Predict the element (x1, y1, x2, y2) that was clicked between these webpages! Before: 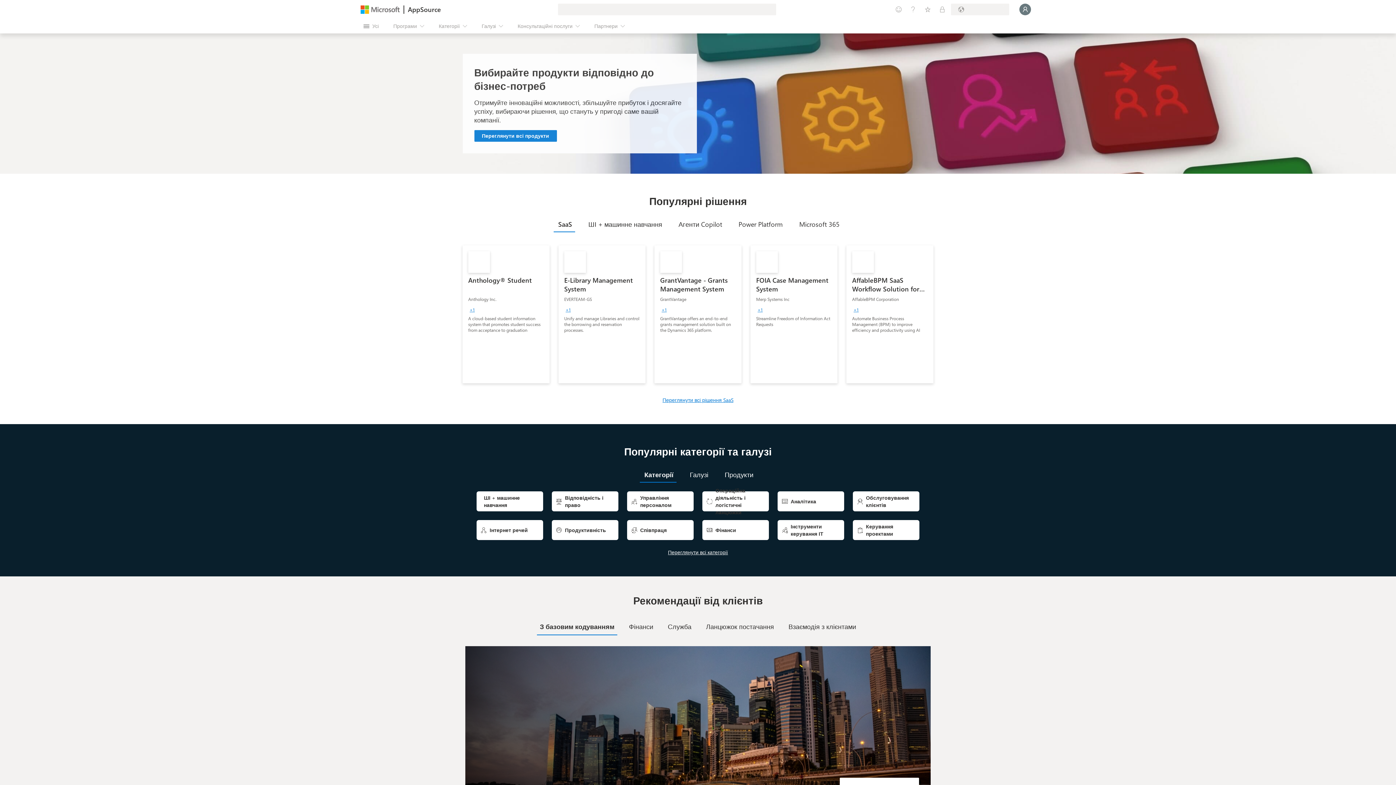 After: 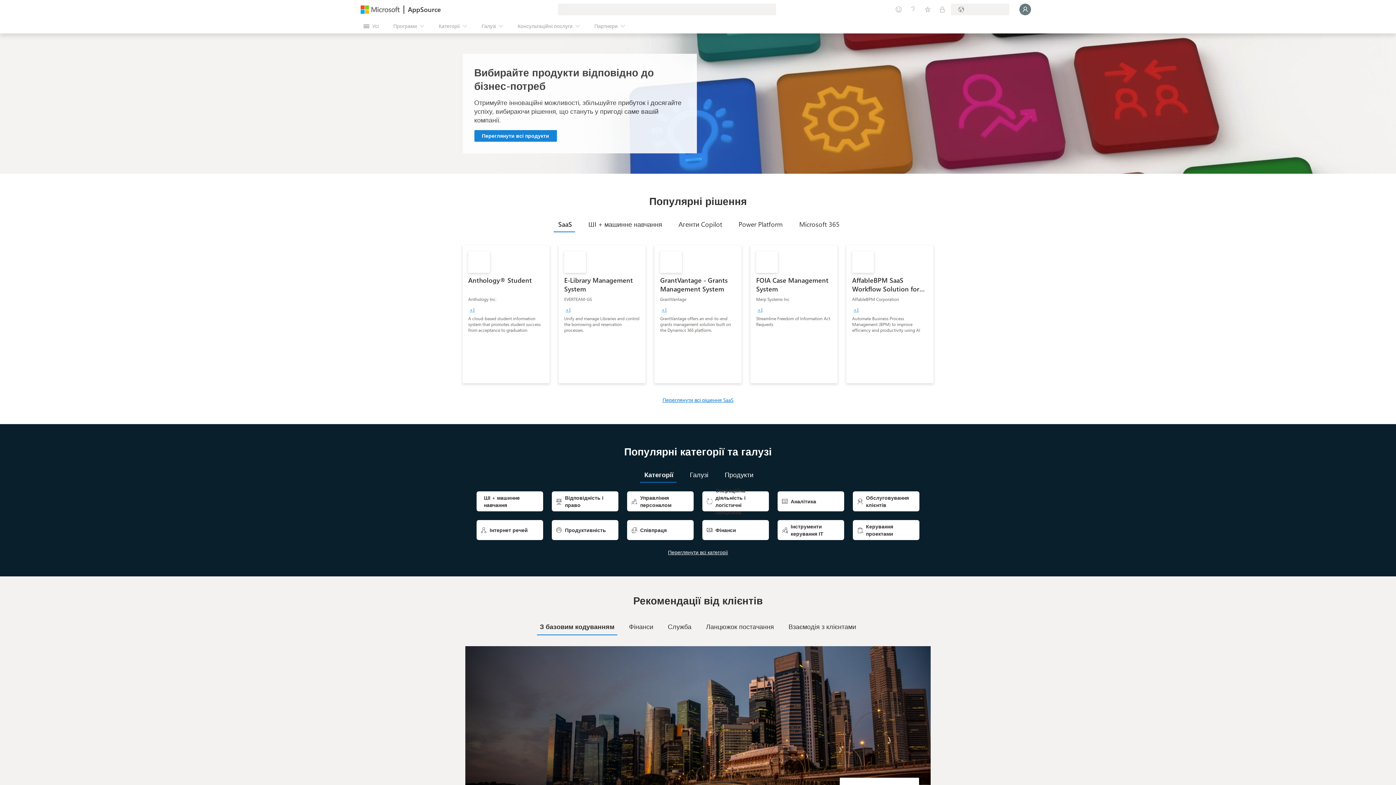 Action: label: AppSource bbox: (408, 4, 441, 14)